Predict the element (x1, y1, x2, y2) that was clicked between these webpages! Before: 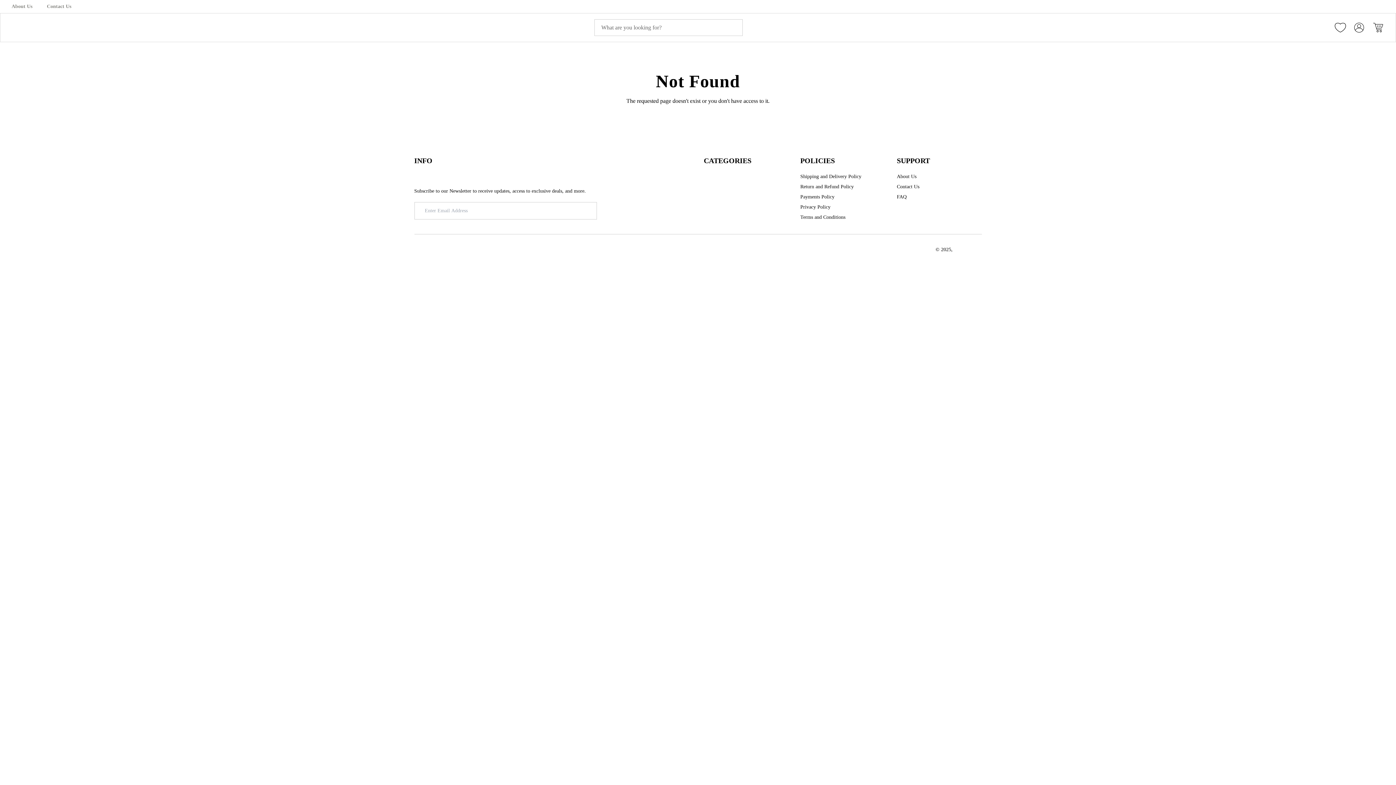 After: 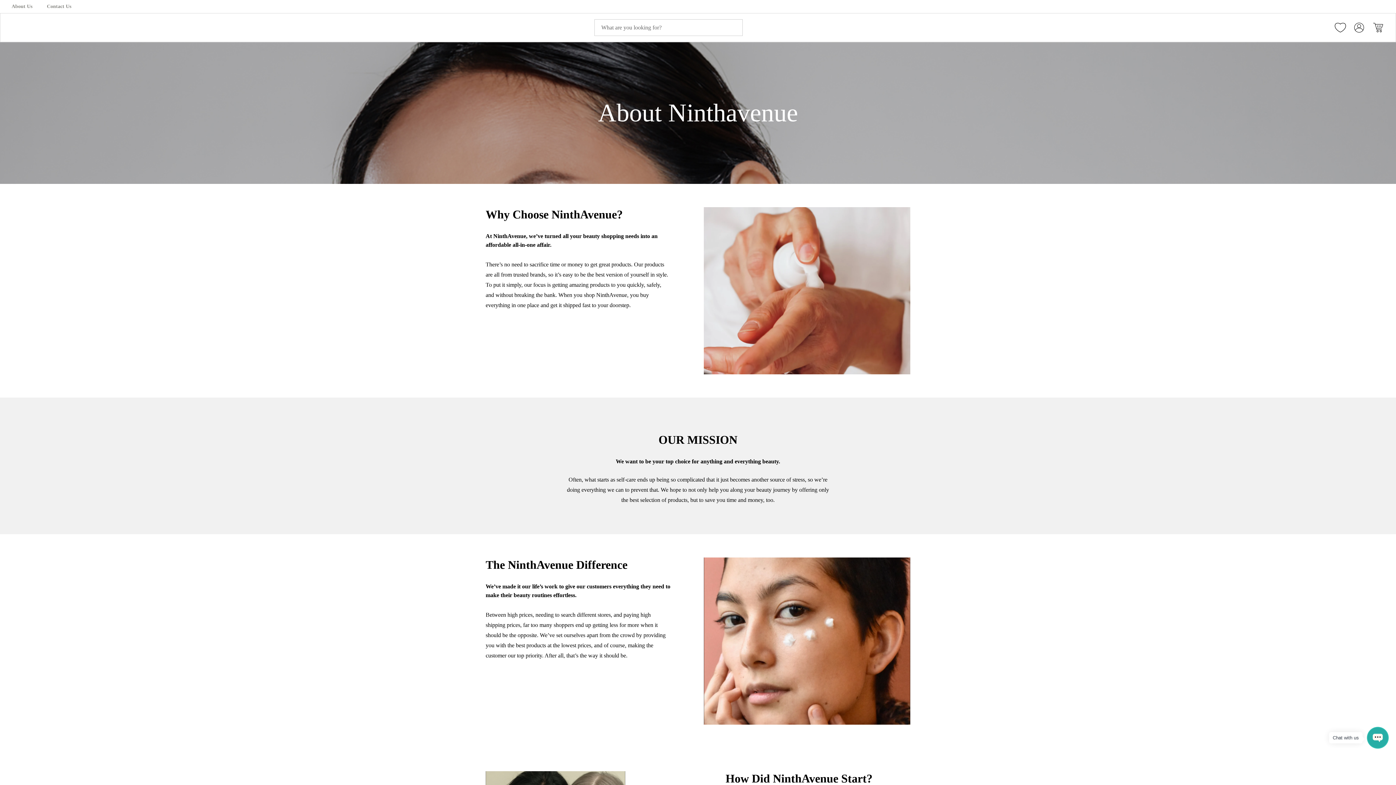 Action: label: About Us bbox: (897, 173, 916, 180)